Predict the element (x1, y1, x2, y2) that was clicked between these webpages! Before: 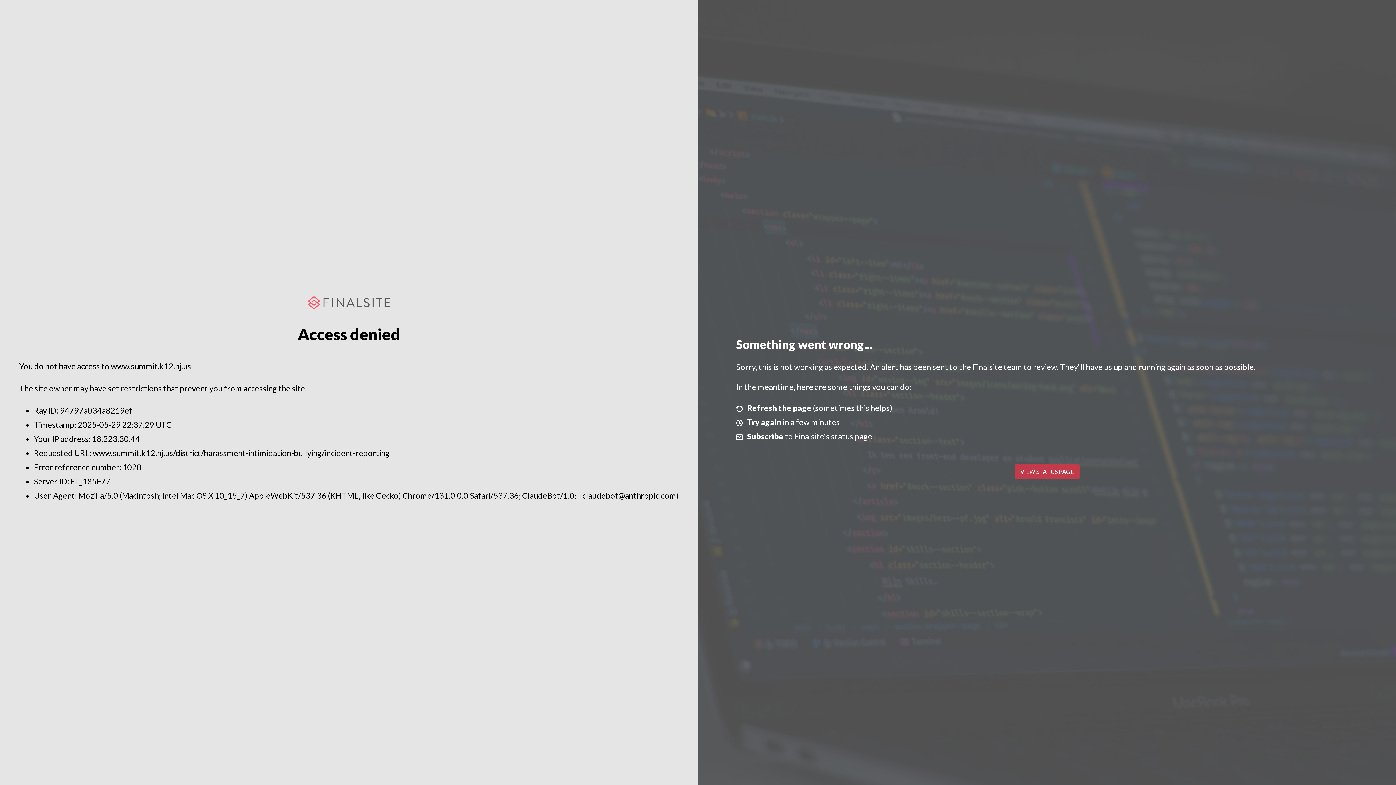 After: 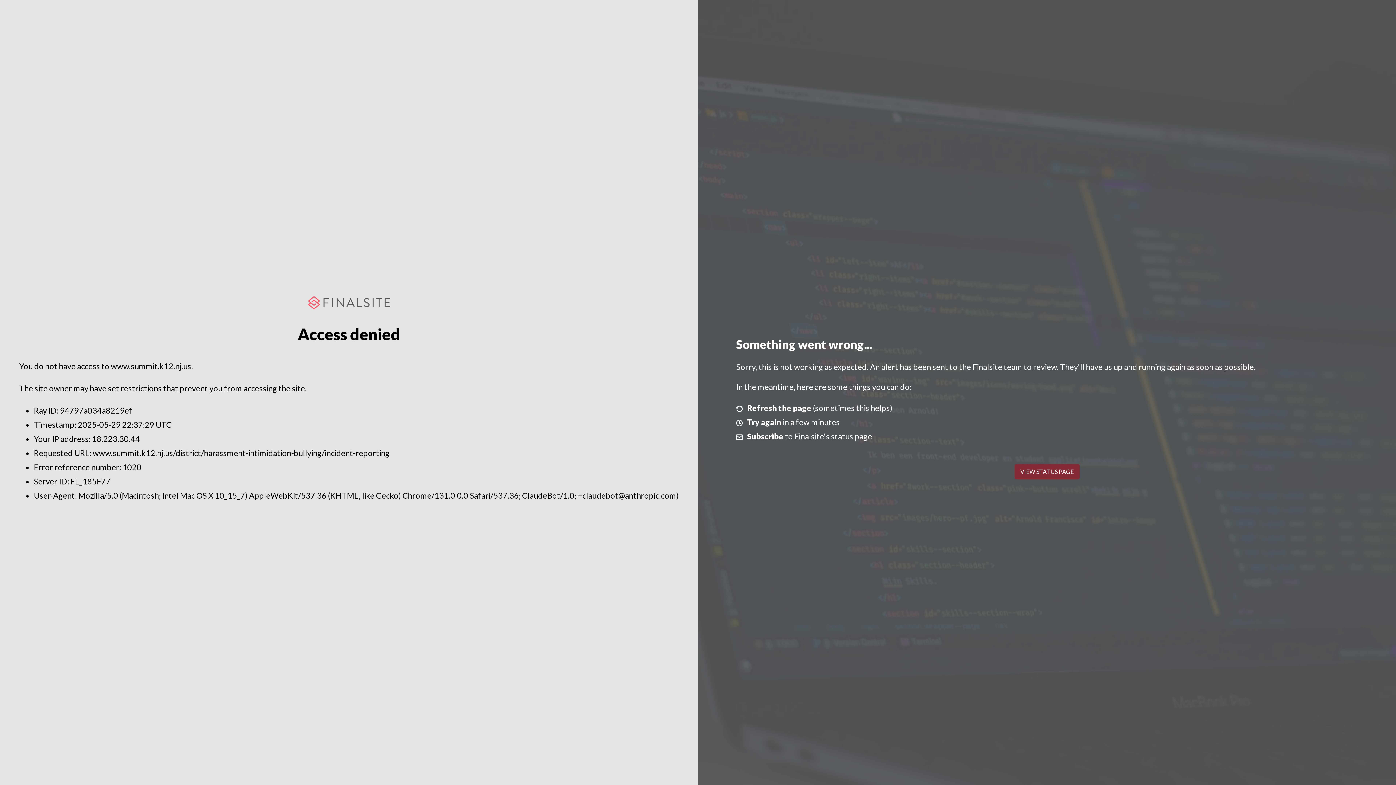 Action: label: VIEW STATUS PAGE bbox: (1014, 464, 1079, 479)